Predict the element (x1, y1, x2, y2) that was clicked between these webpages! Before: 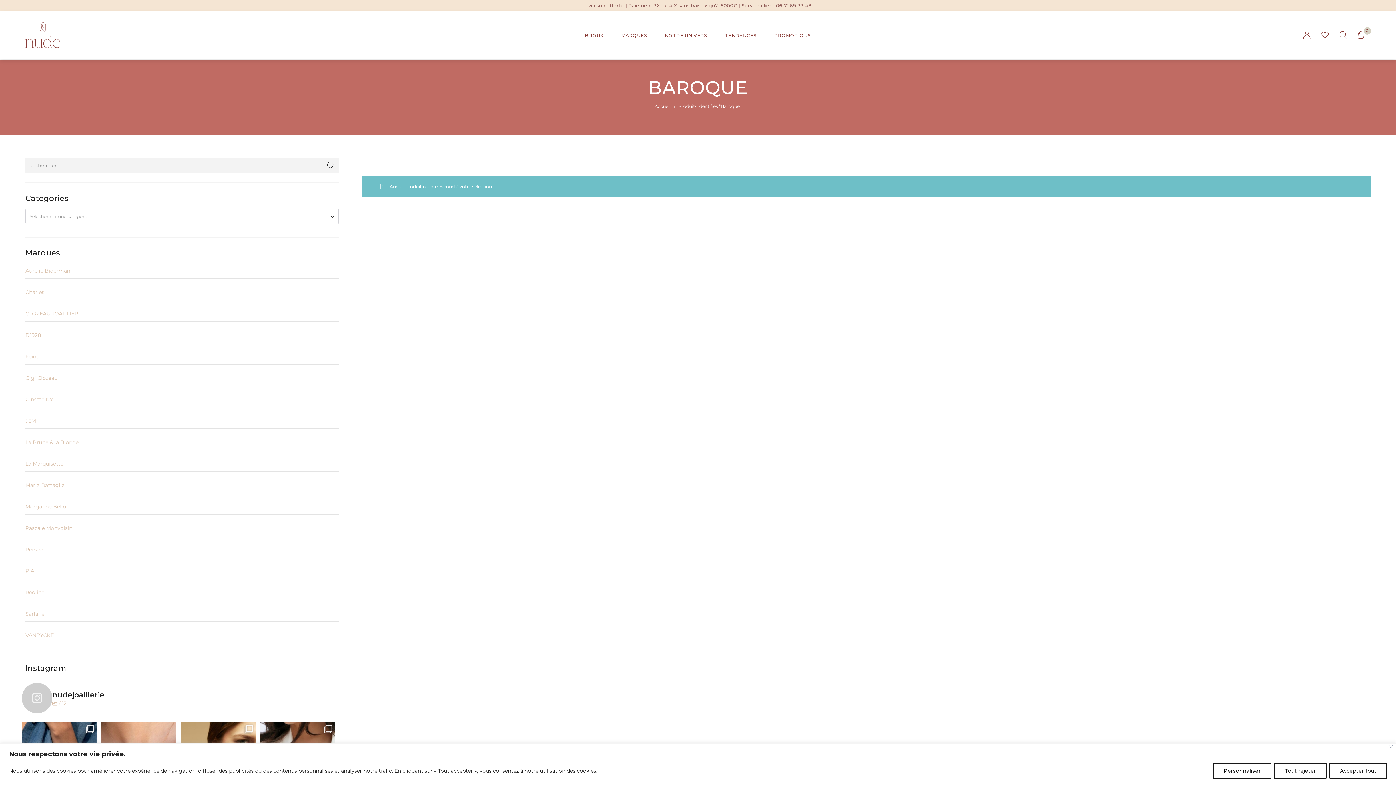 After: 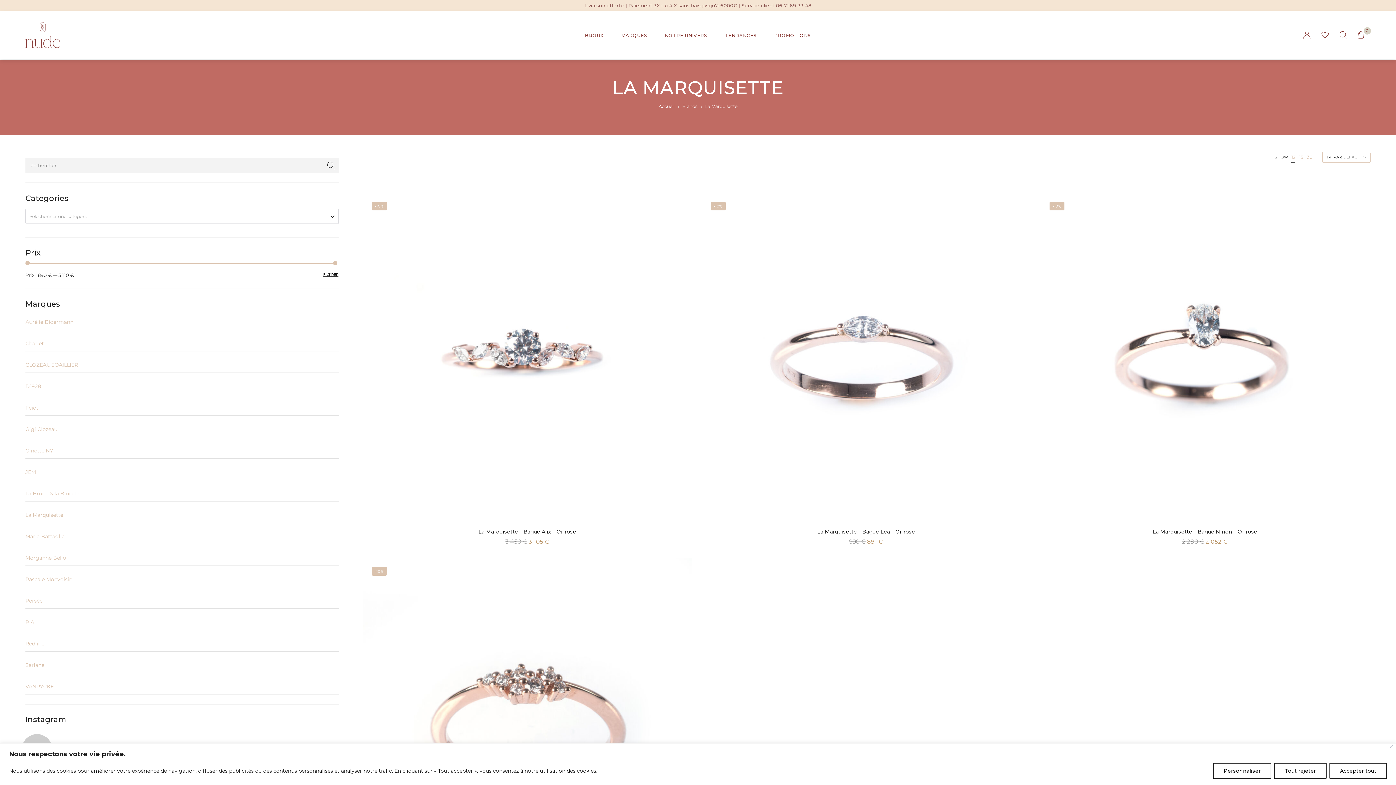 Action: label: La Marquisette bbox: (25, 456, 338, 471)